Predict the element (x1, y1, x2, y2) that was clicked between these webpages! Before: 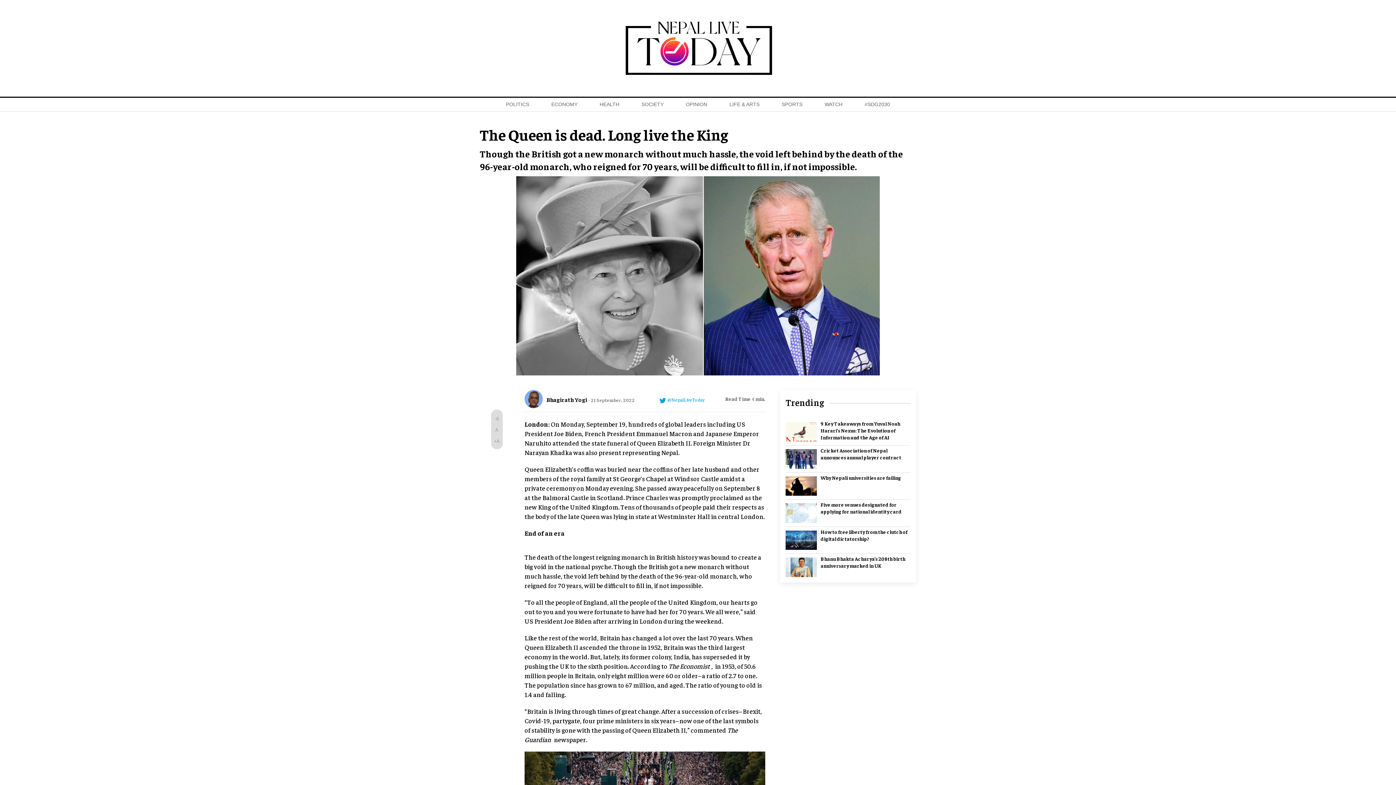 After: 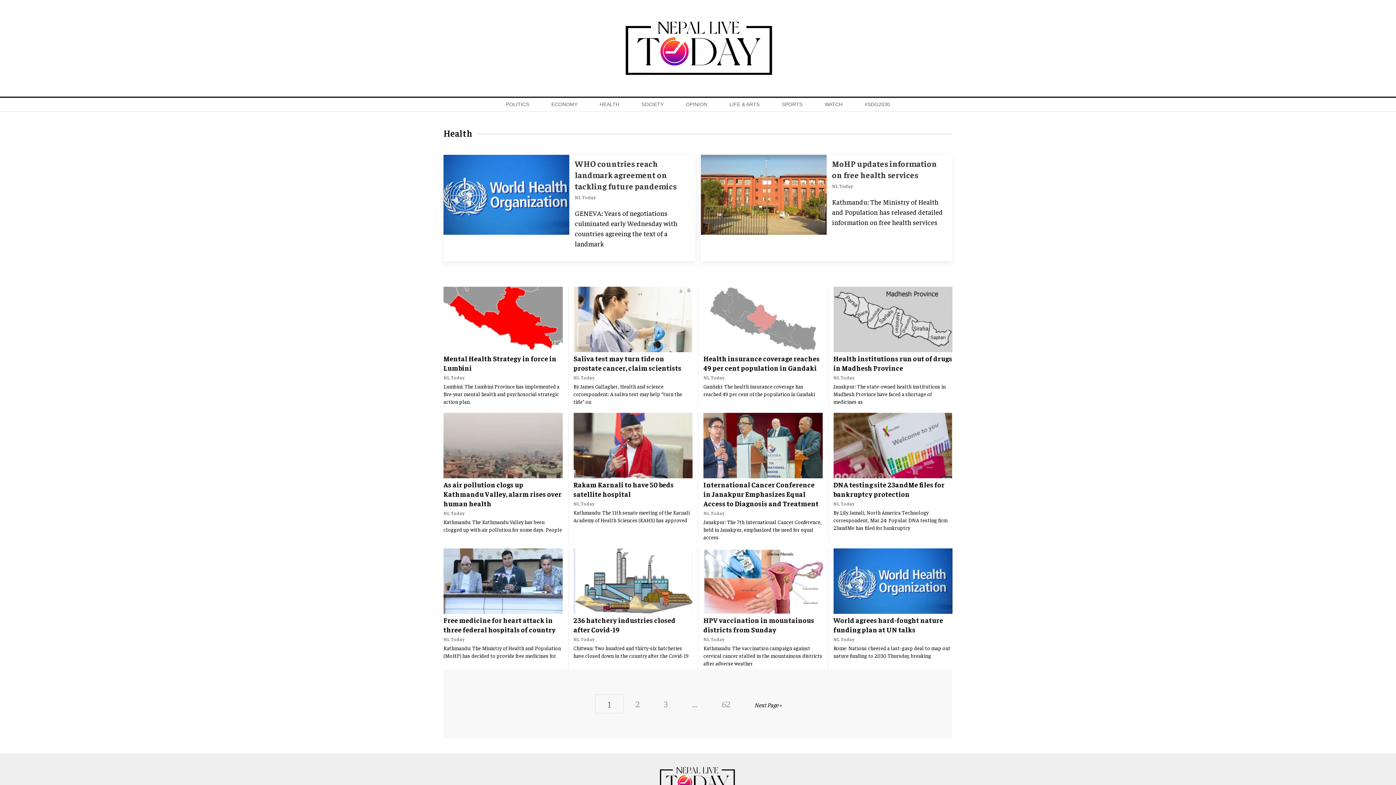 Action: bbox: (595, 97, 623, 111) label: HEALTH